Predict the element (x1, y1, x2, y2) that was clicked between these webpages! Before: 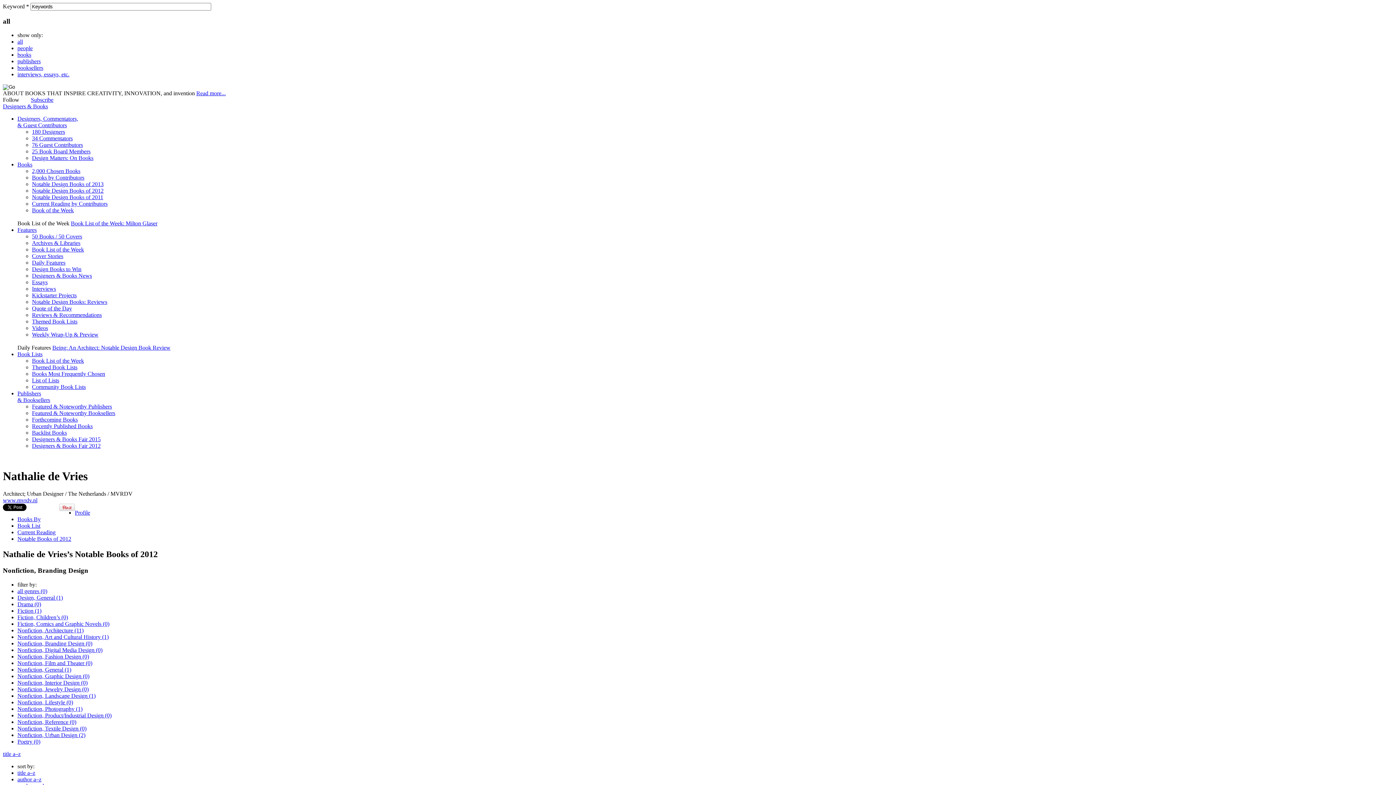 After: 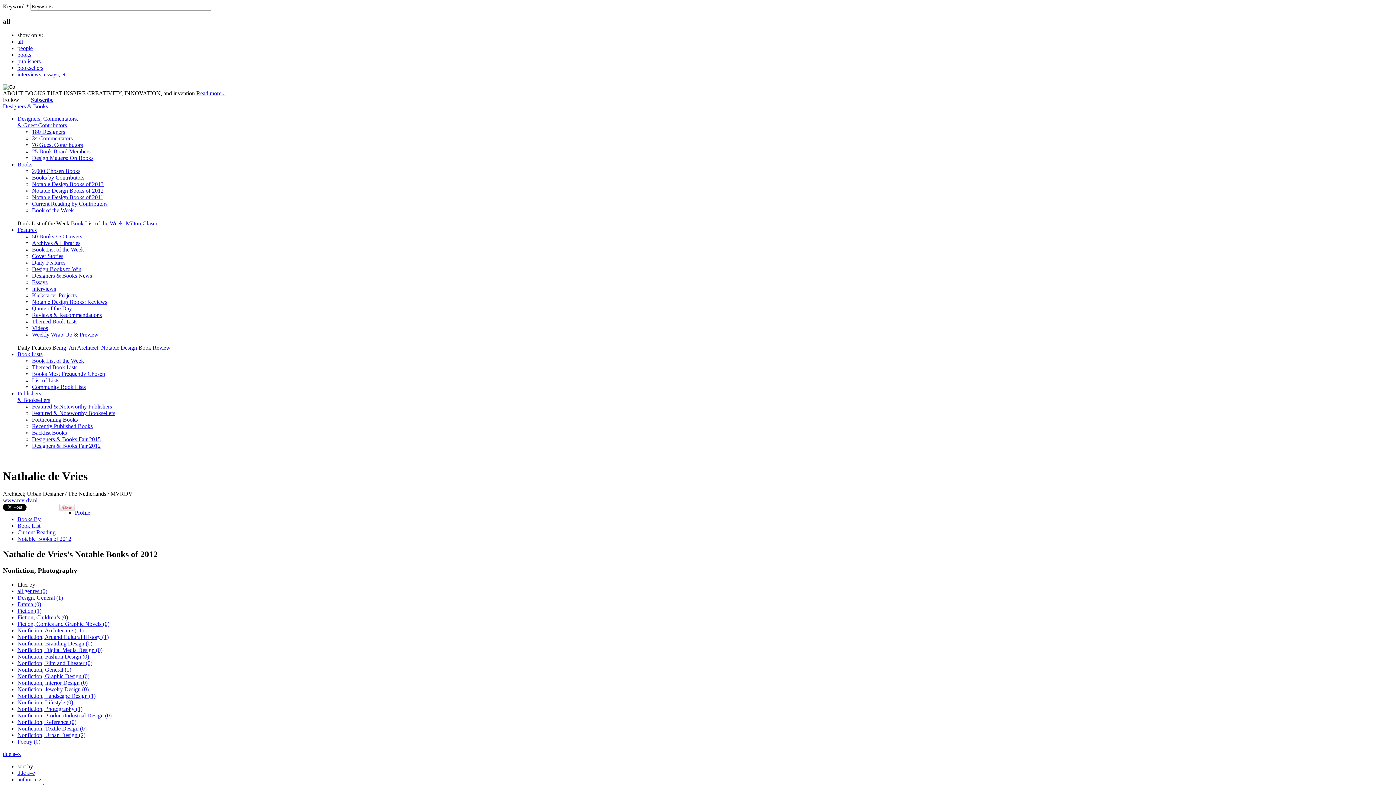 Action: bbox: (17, 706, 82, 712) label: Nonfiction, Photography (1)